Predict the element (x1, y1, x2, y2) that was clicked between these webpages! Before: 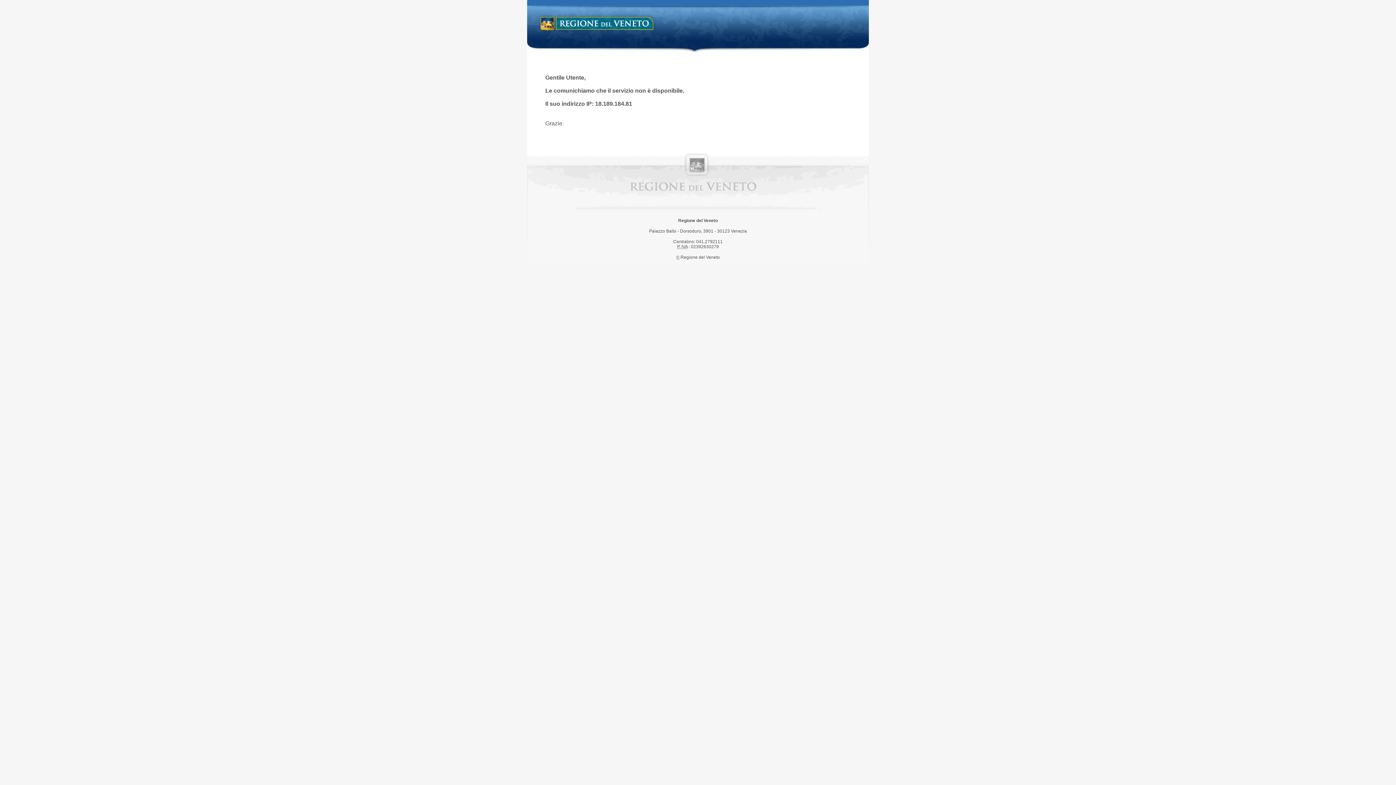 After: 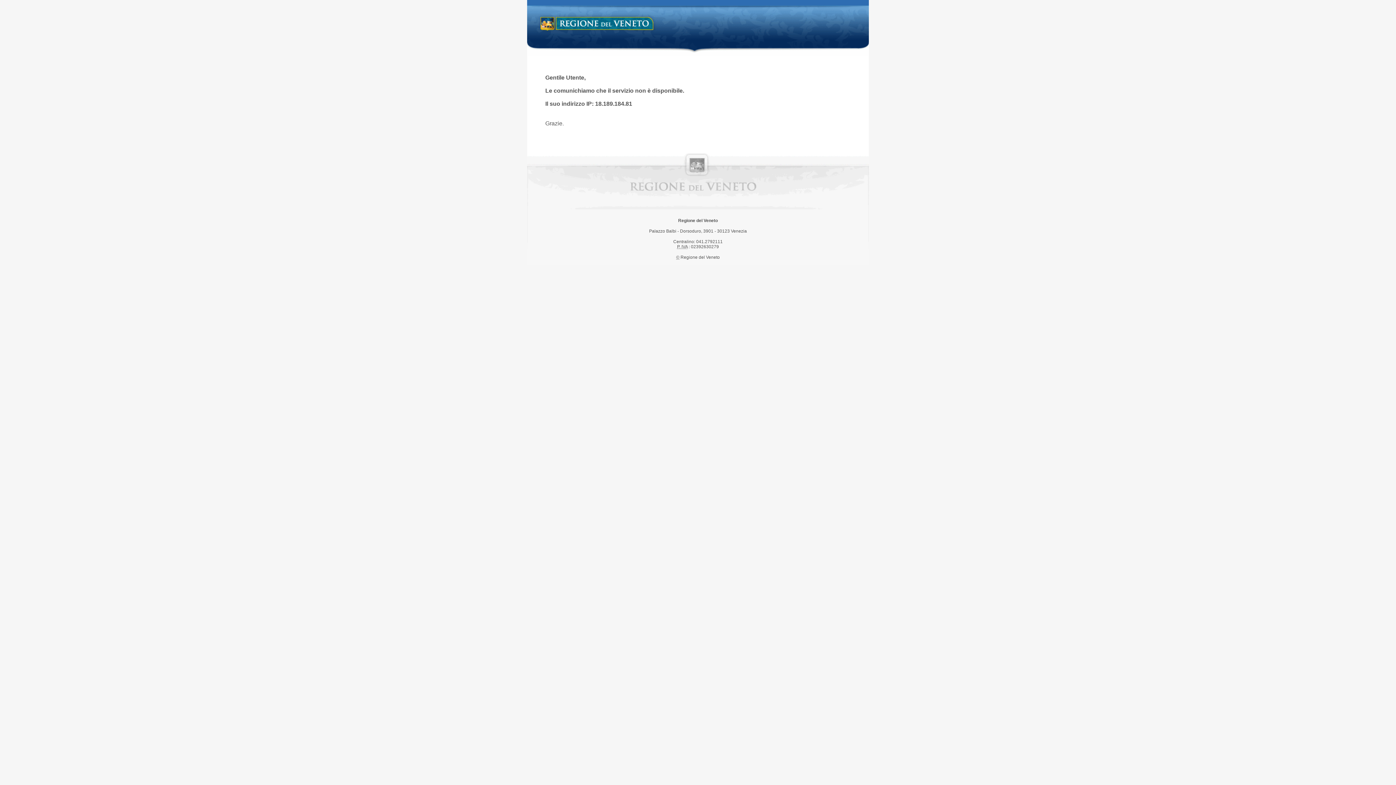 Action: bbox: (538, 14, 658, 34) label: Regione del Veneto